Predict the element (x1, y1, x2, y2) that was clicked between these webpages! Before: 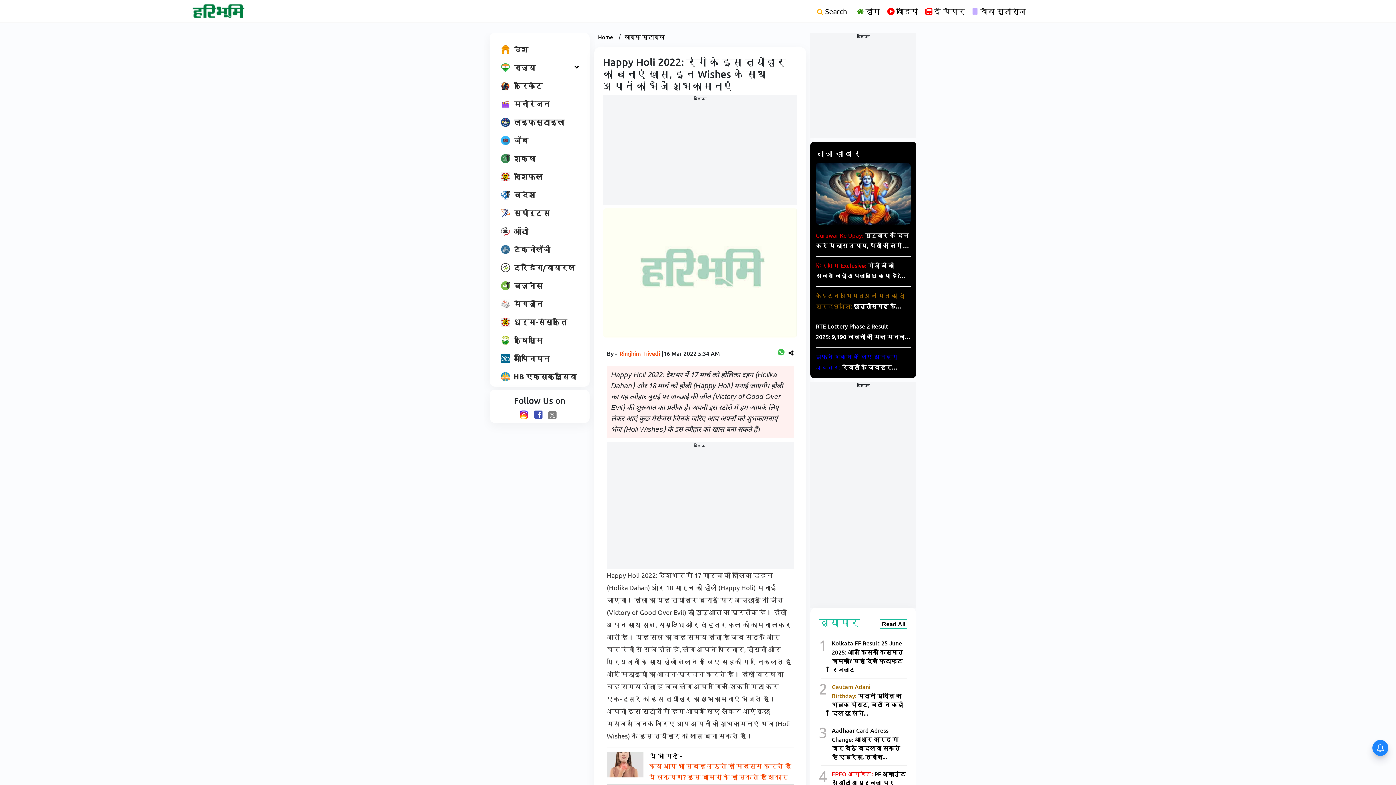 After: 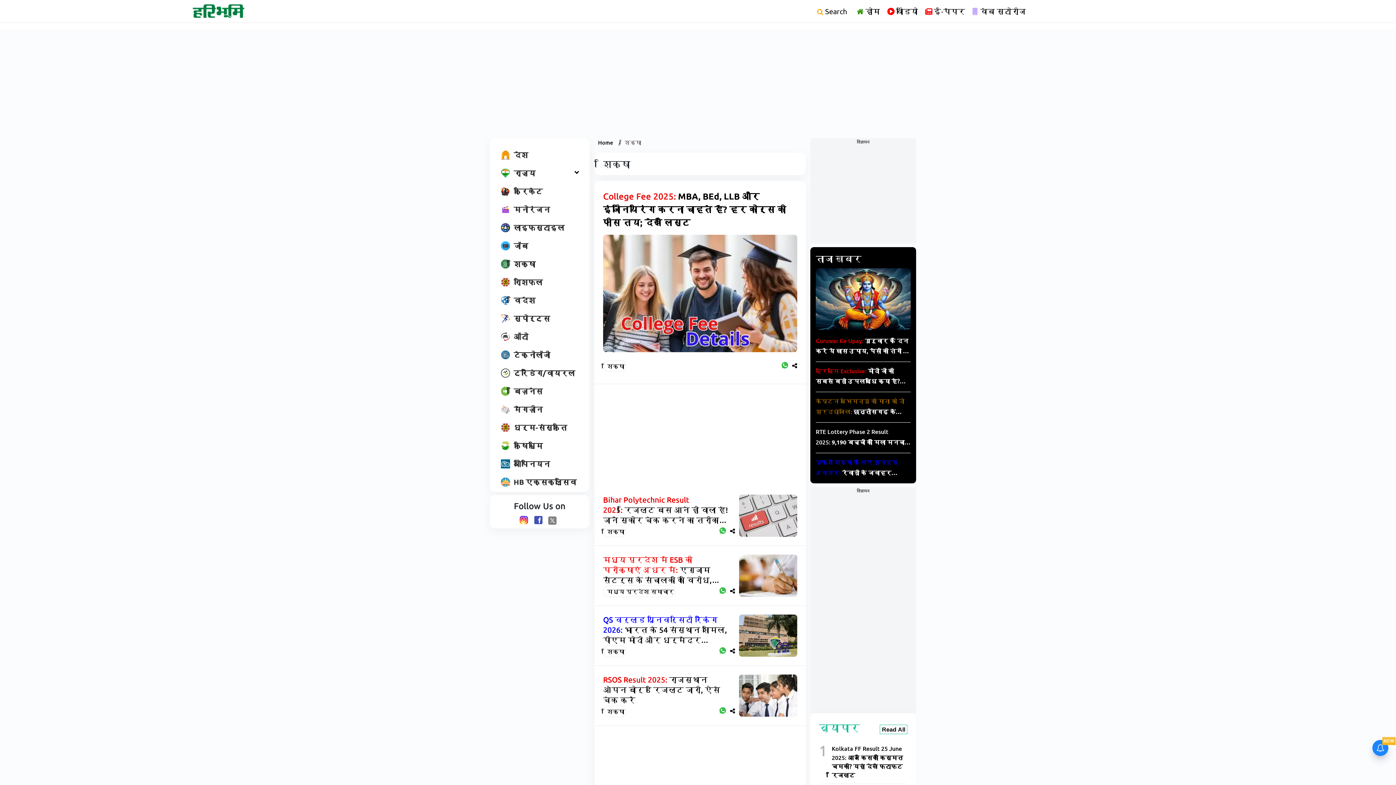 Action: label: शिक्षा bbox: (497, 151, 539, 165)